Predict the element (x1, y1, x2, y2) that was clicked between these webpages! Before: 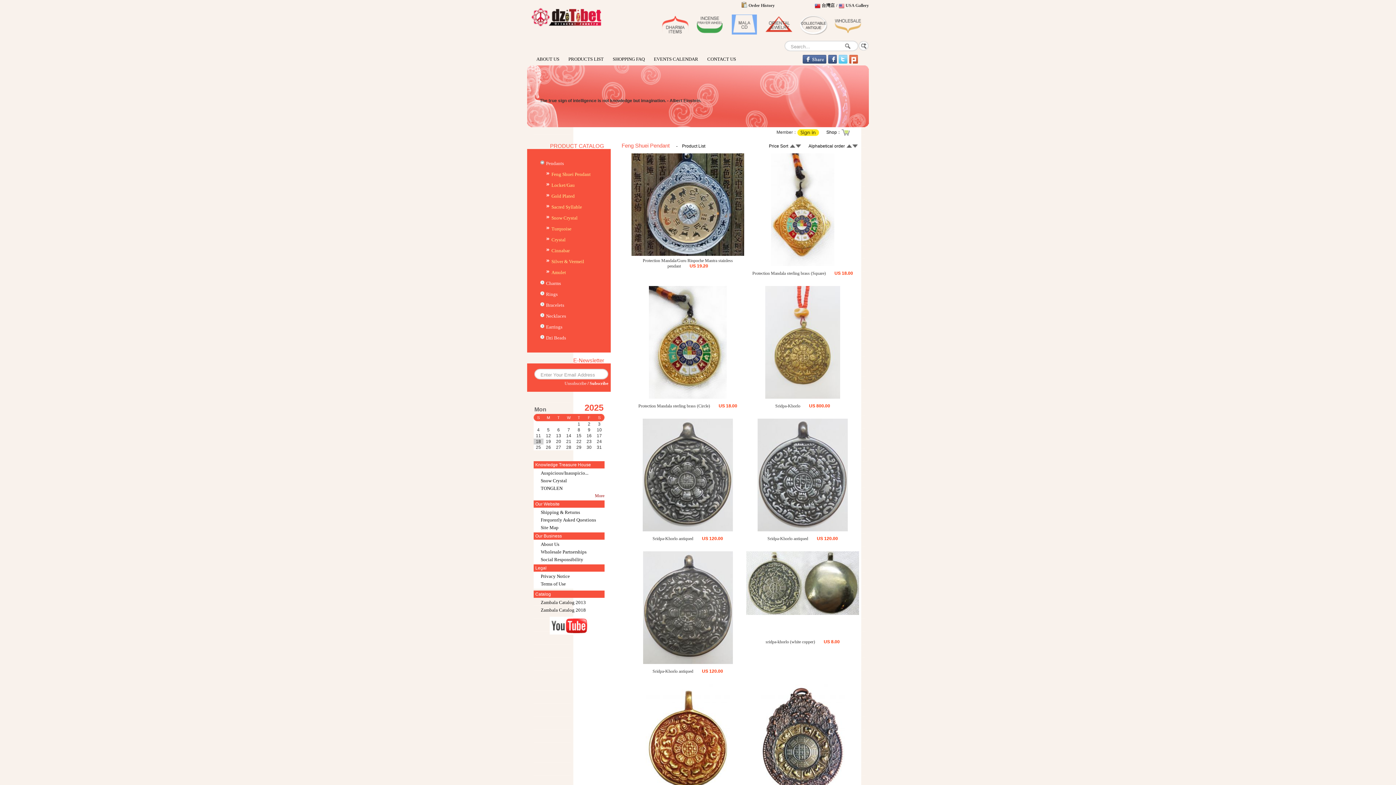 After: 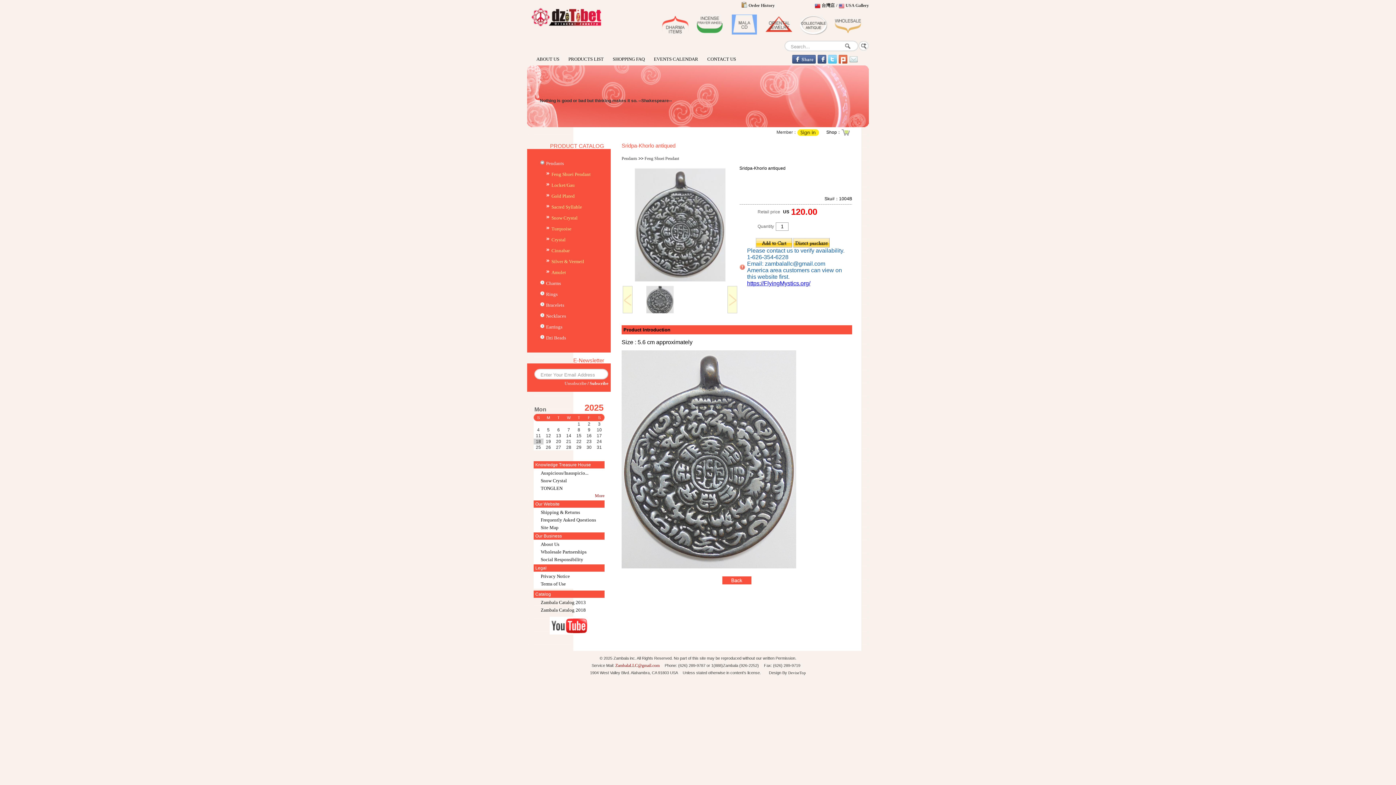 Action: bbox: (757, 527, 848, 532)